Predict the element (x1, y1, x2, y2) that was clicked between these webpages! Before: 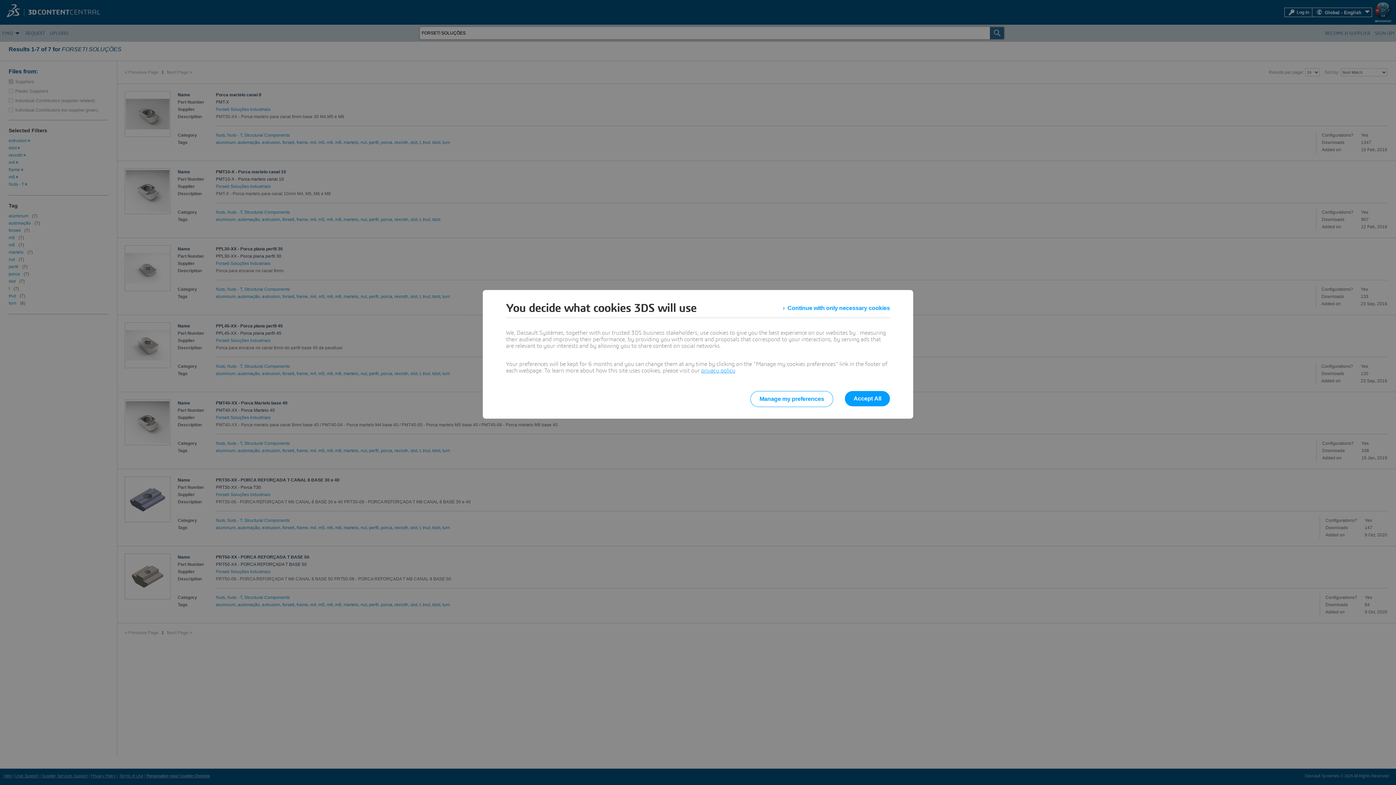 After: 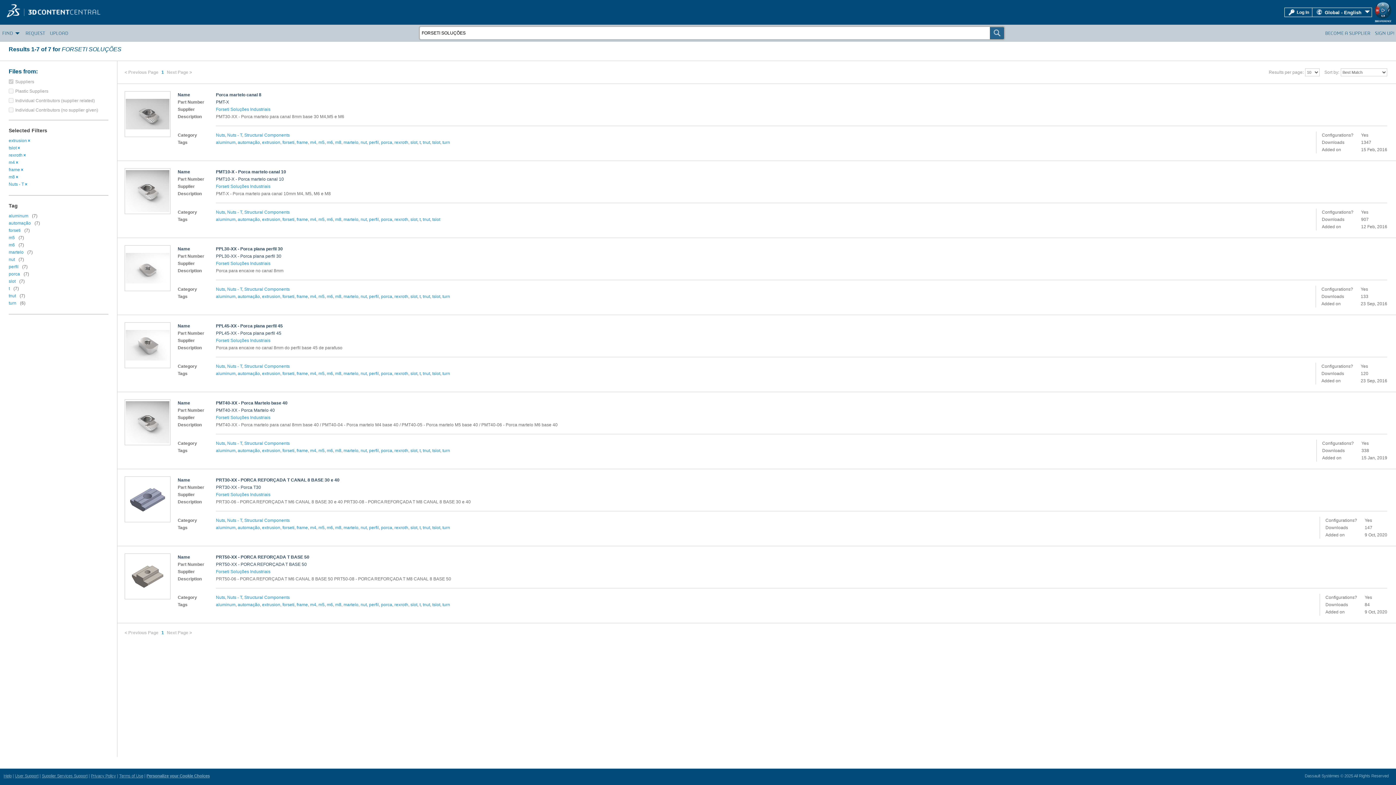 Action: label: Continue with only necessary cookies bbox: (783, 301, 890, 314)